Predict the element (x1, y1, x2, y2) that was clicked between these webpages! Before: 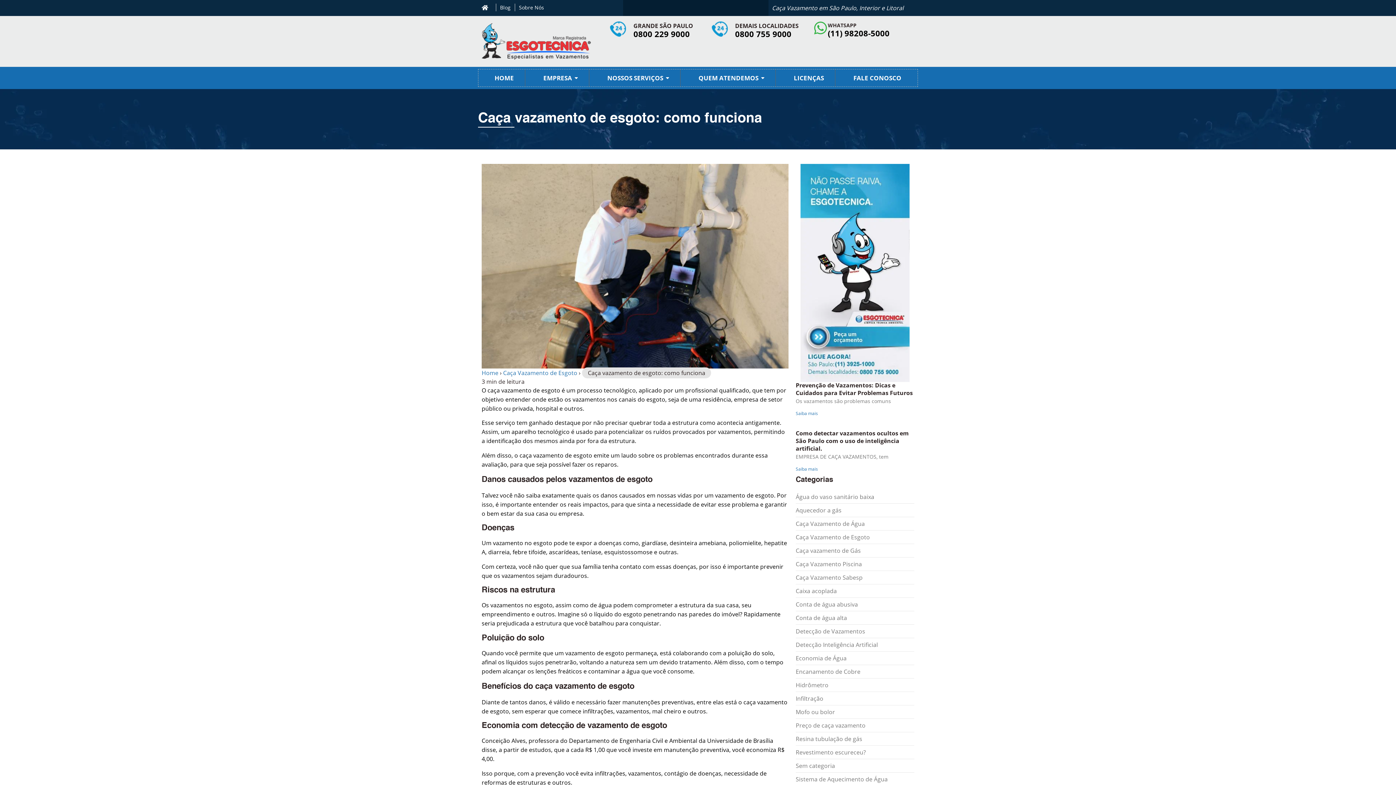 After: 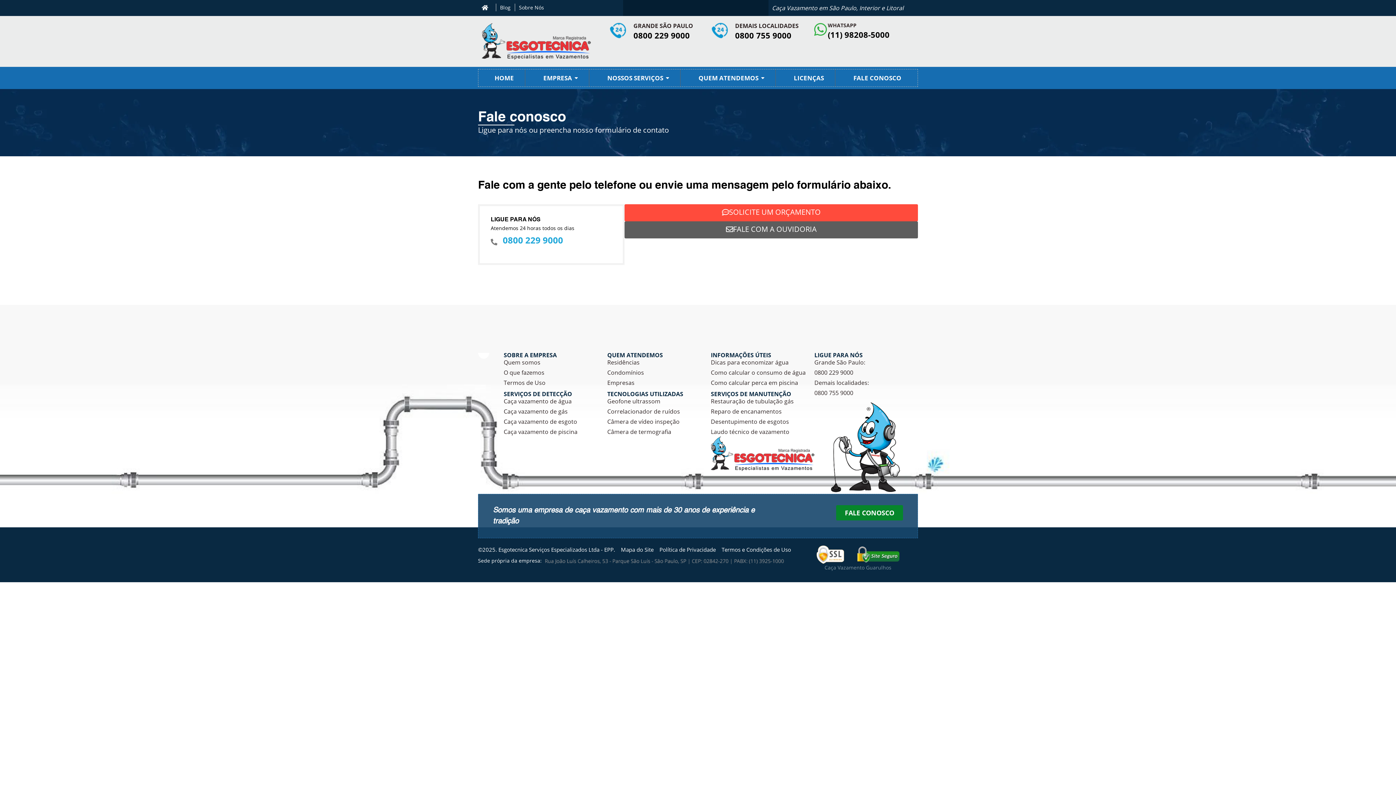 Action: label: FALE CONOSCO bbox: (842, 69, 912, 86)